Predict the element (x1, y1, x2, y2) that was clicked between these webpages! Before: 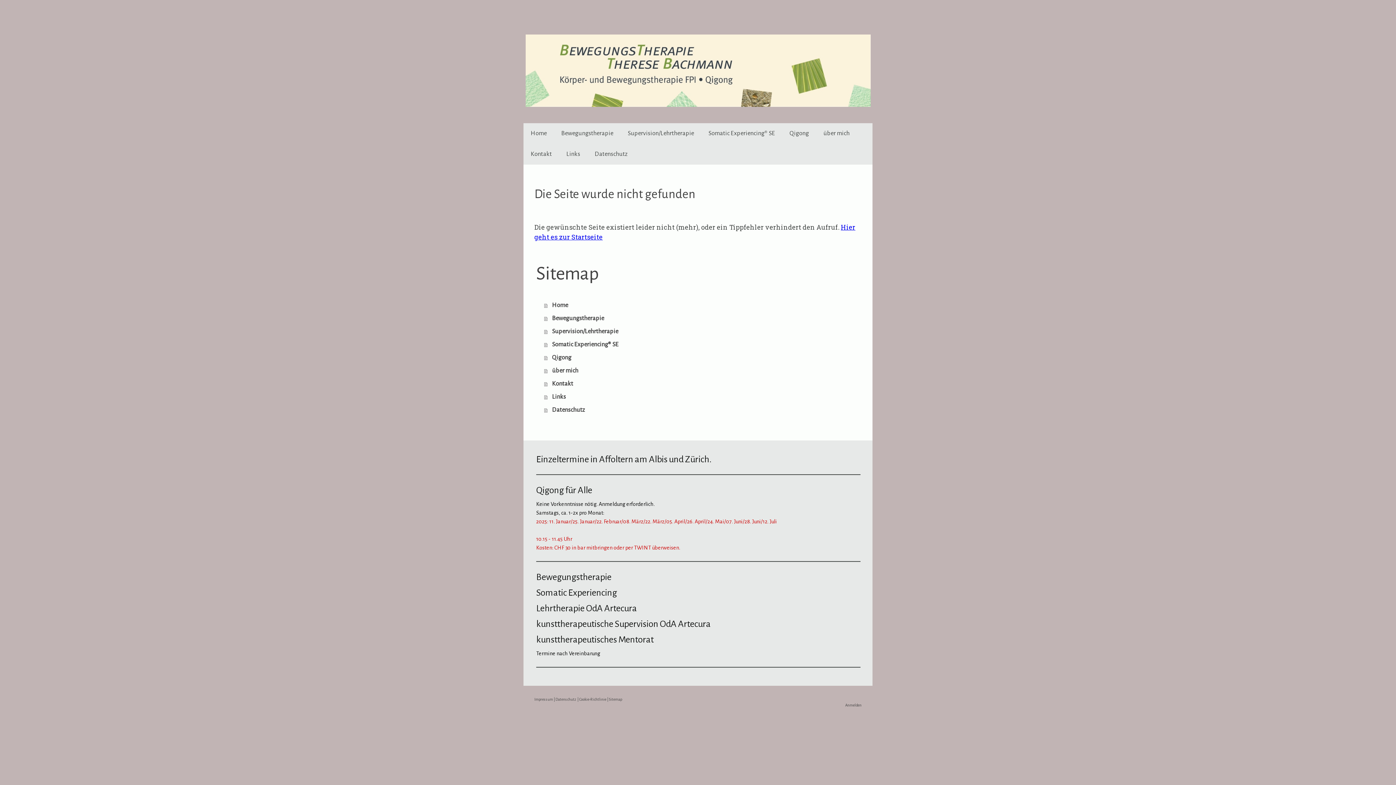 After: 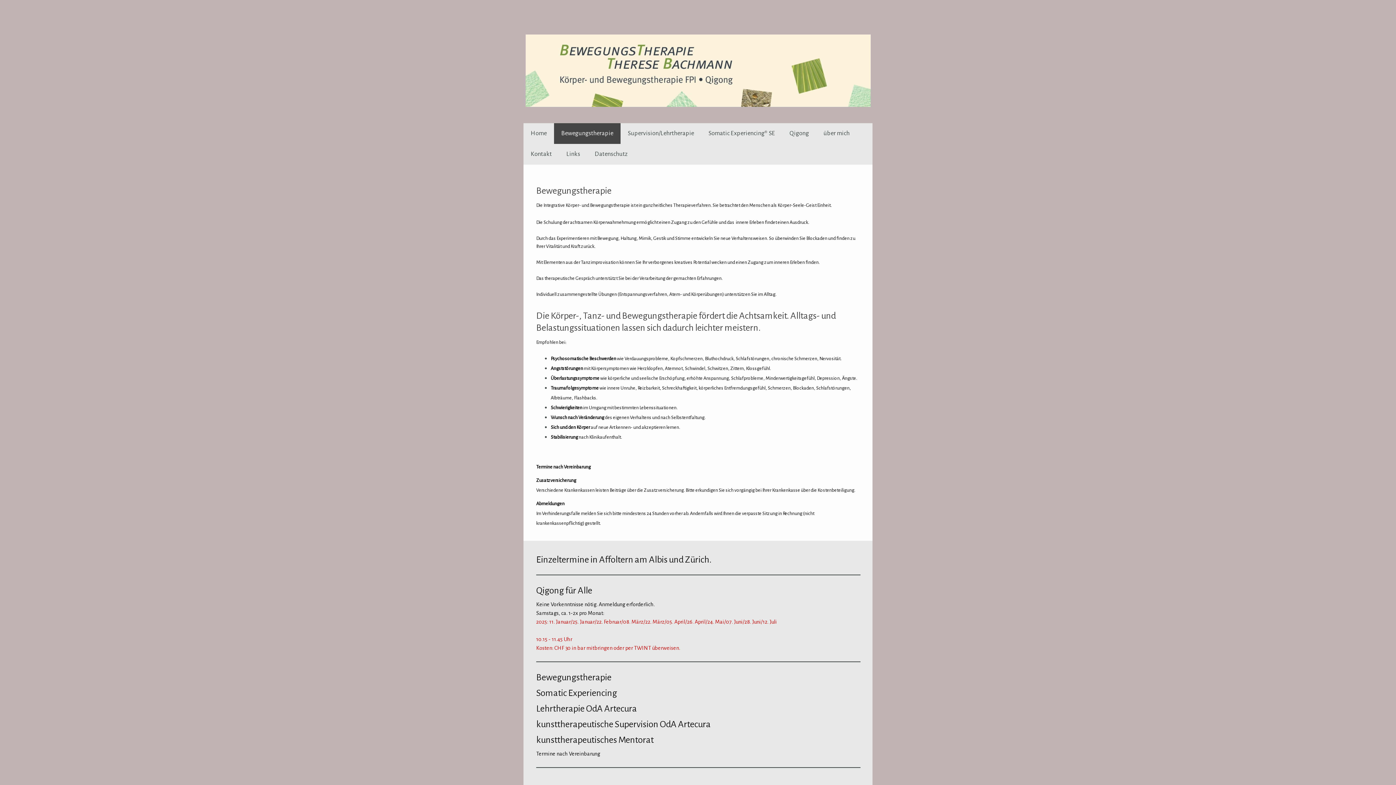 Action: bbox: (544, 311, 861, 325) label: Bewegungstherapie